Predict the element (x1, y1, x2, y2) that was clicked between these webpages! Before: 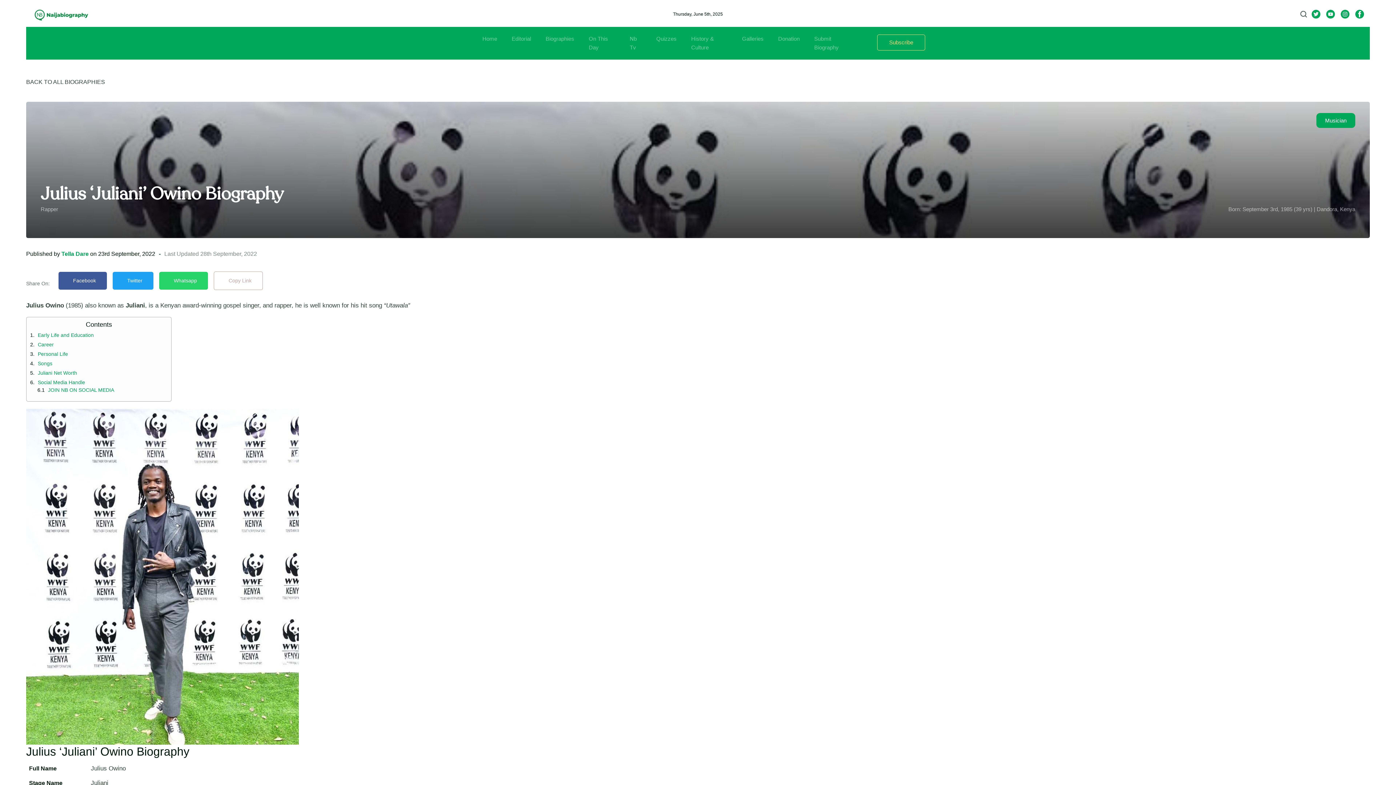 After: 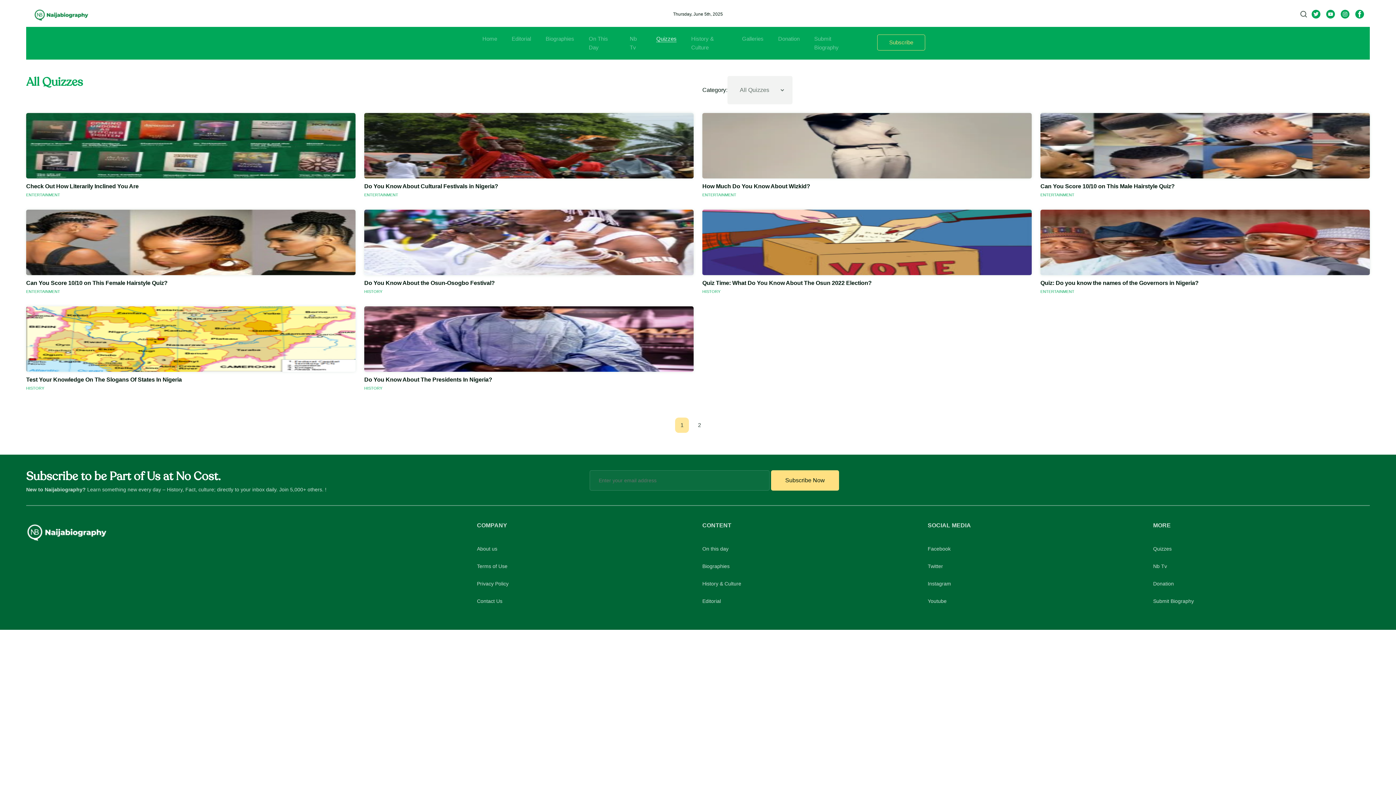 Action: bbox: (656, 35, 676, 41) label: Quizzes